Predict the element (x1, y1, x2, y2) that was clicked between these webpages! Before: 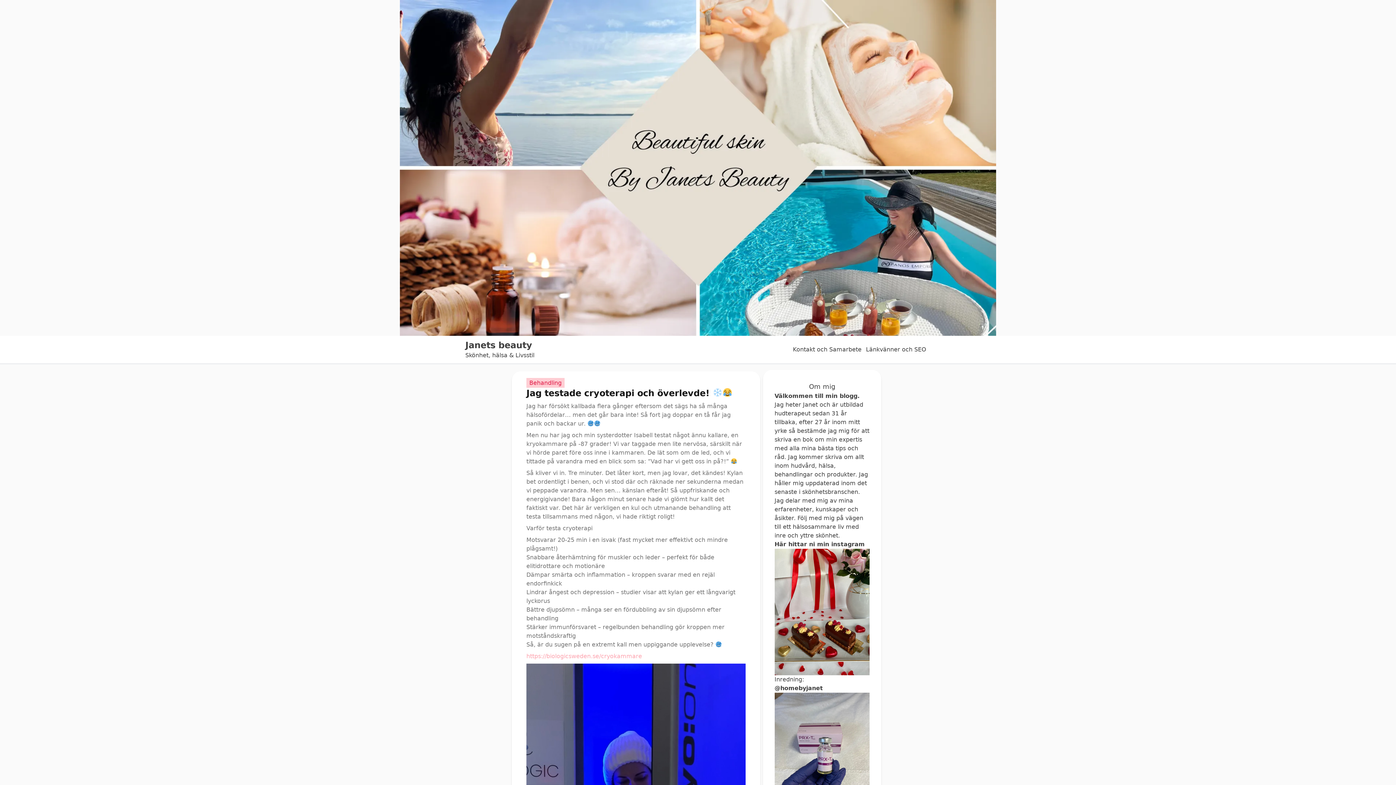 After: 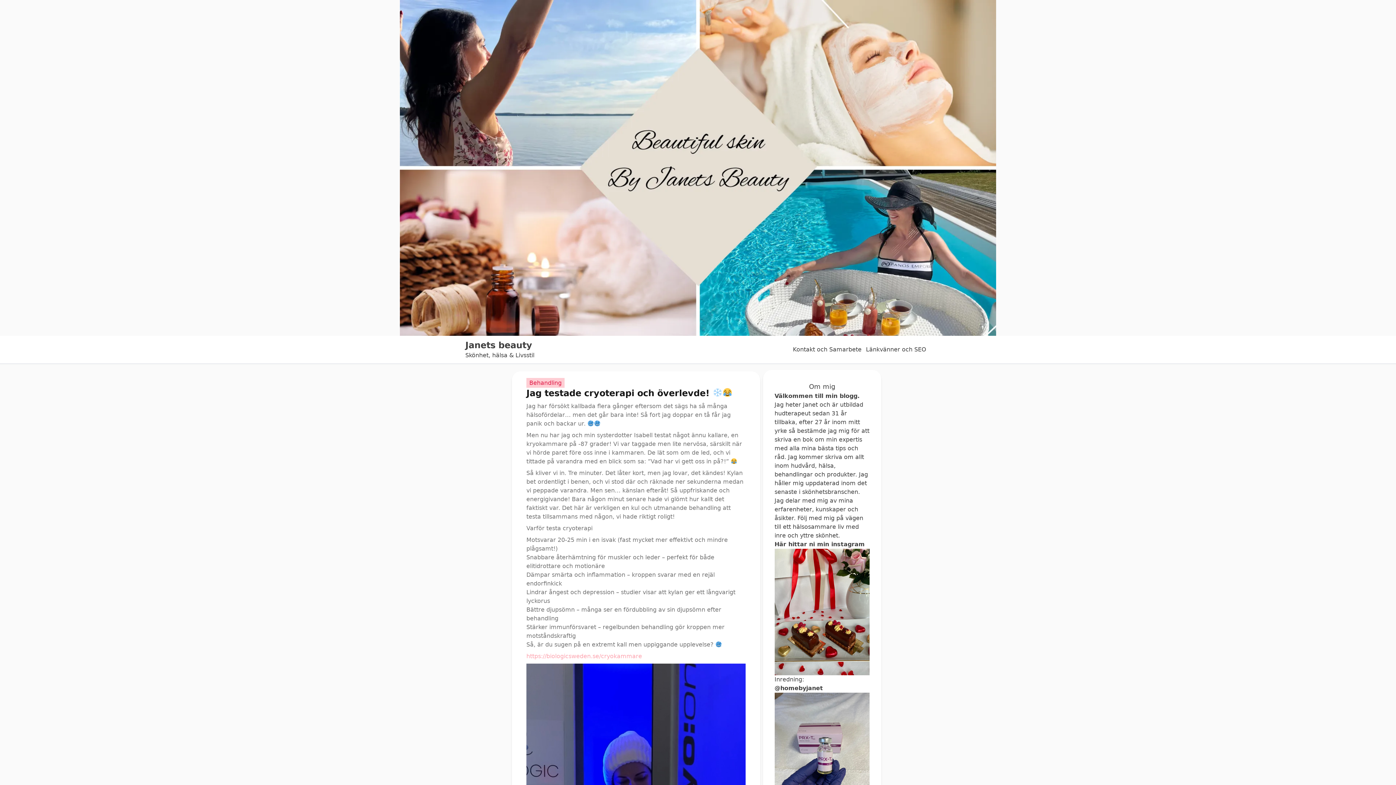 Action: label: Janets beauty bbox: (465, 340, 532, 350)